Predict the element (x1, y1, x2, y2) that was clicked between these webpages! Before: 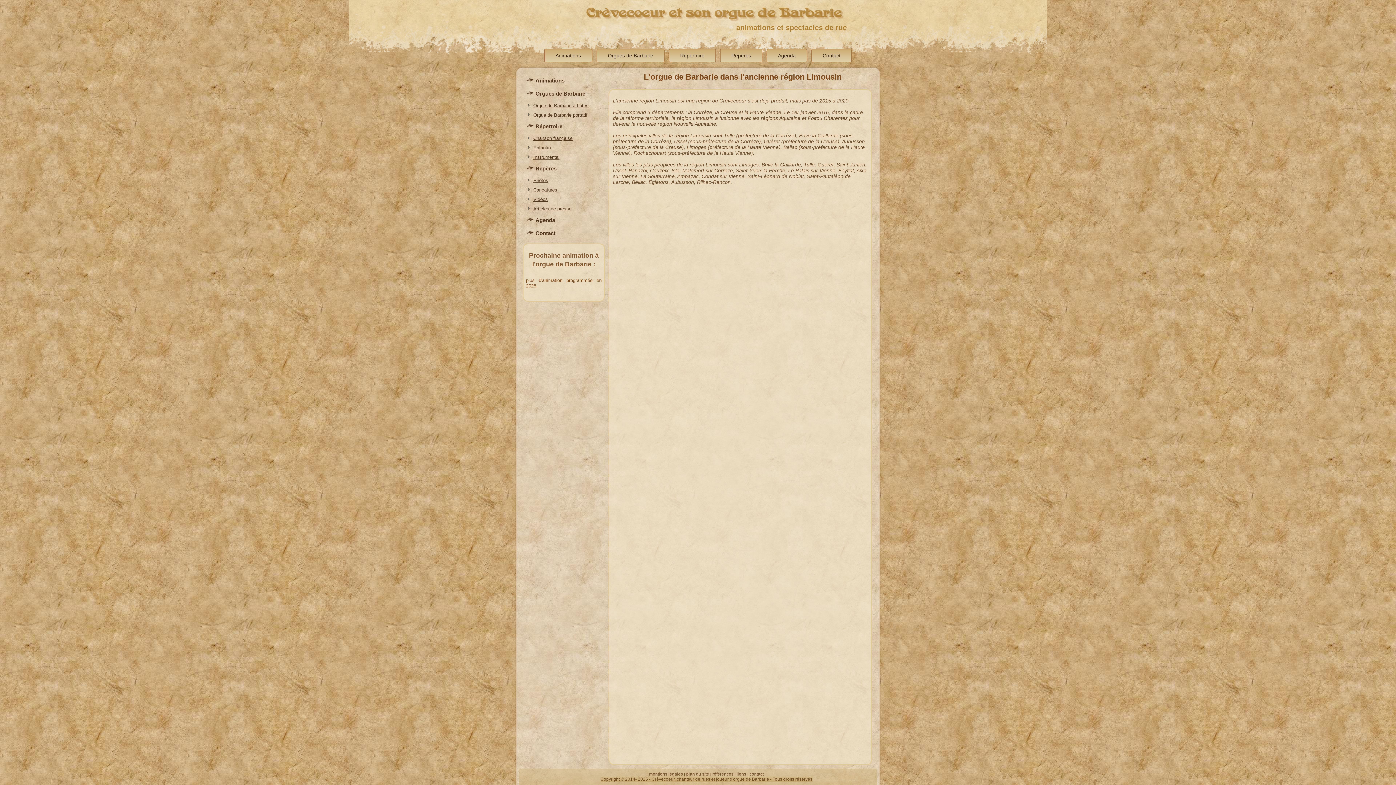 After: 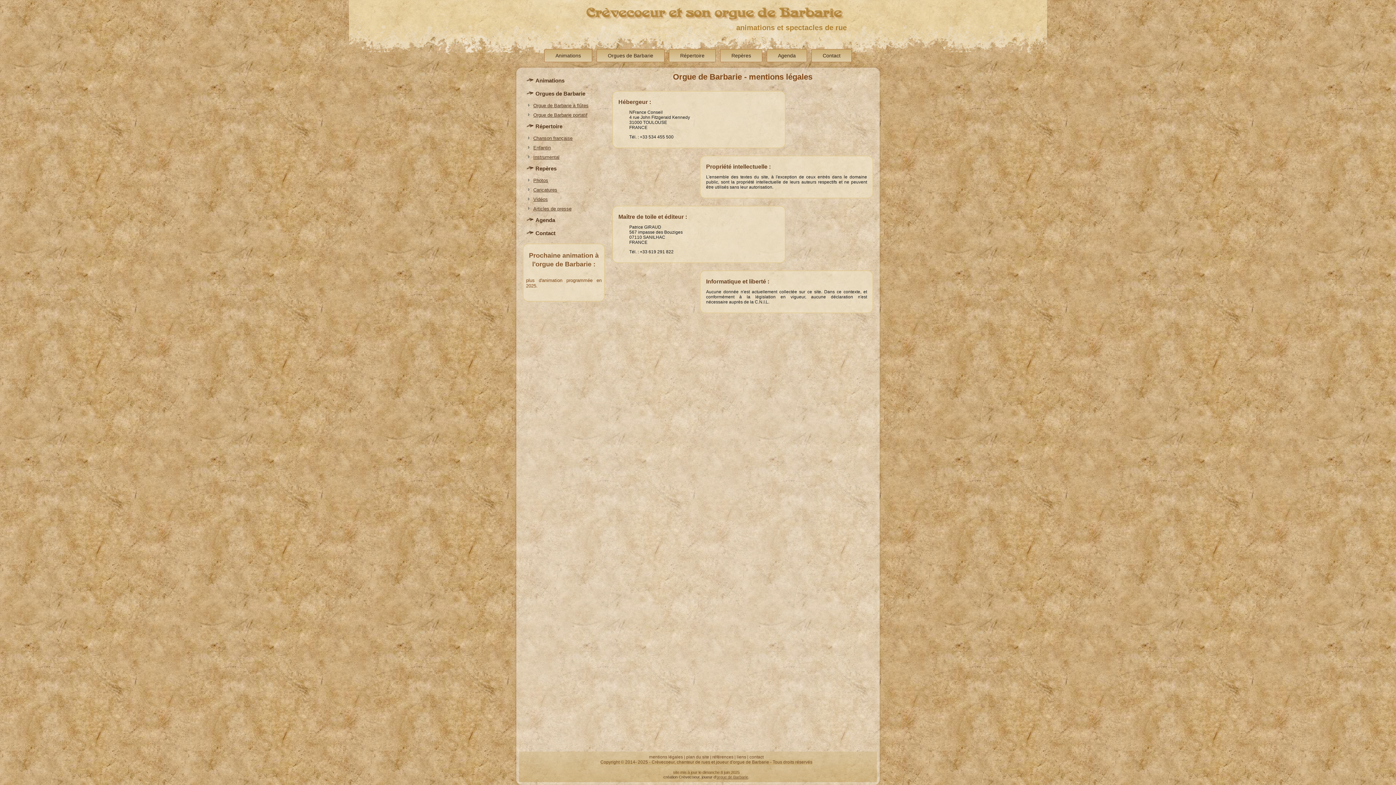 Action: label: mentions légales bbox: (649, 772, 683, 777)